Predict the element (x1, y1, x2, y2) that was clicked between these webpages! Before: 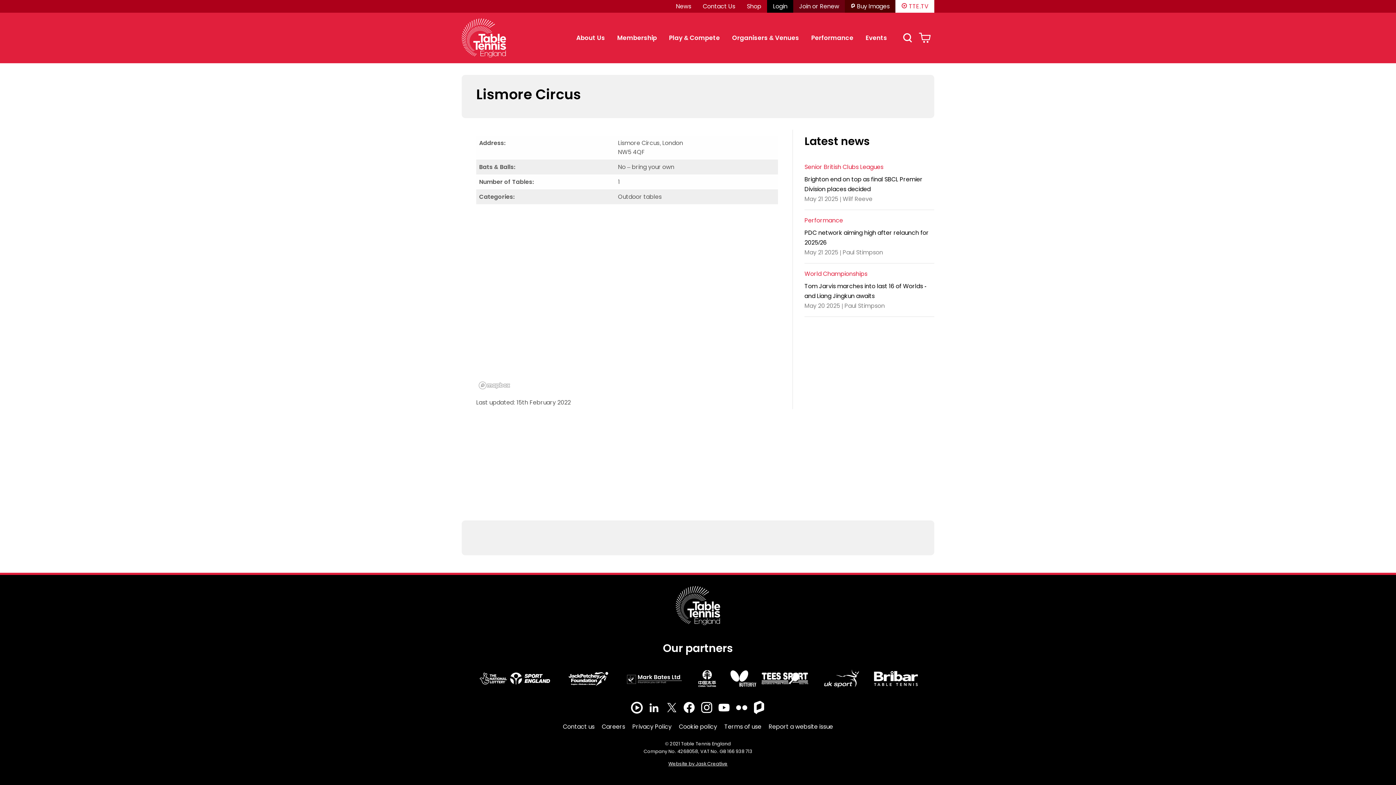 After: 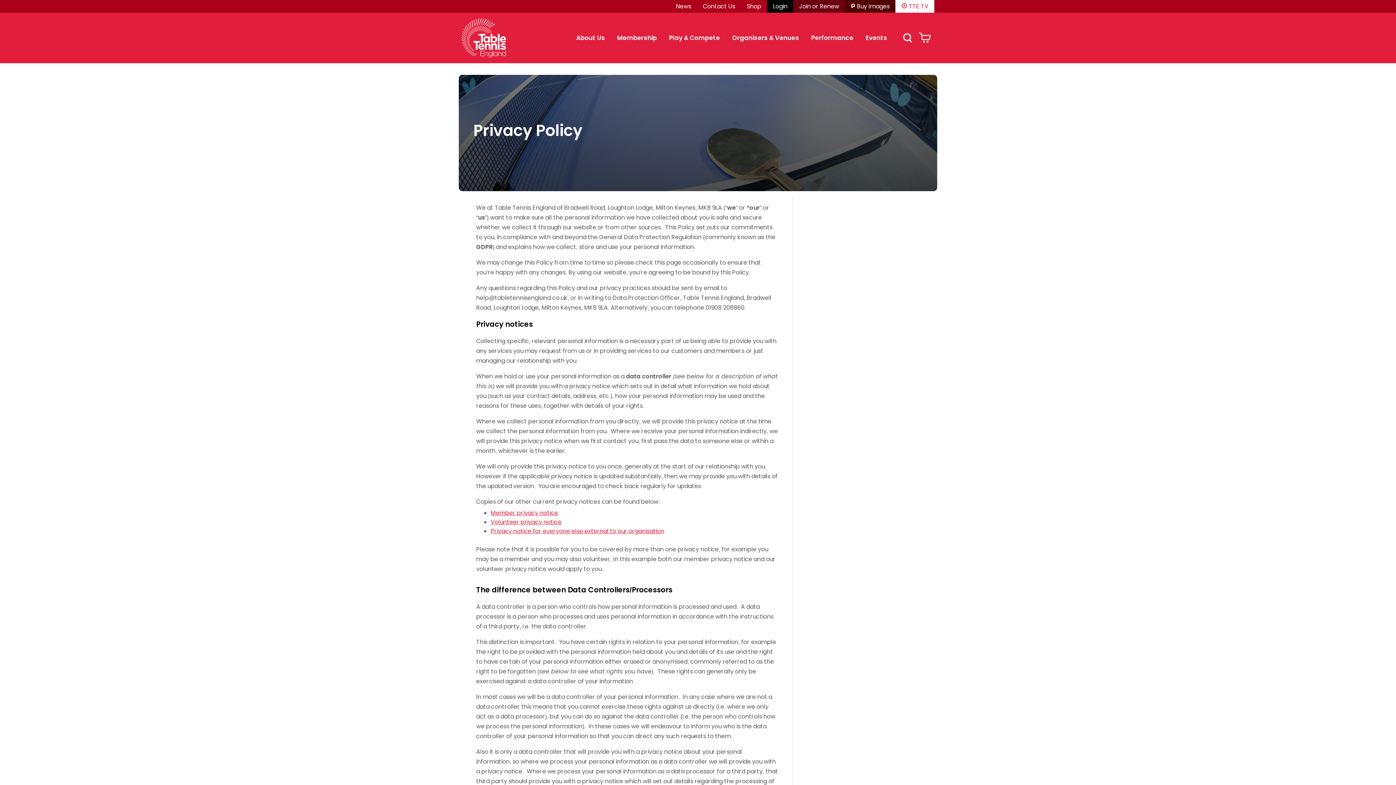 Action: label: Privacy Policy bbox: (632, 722, 671, 731)